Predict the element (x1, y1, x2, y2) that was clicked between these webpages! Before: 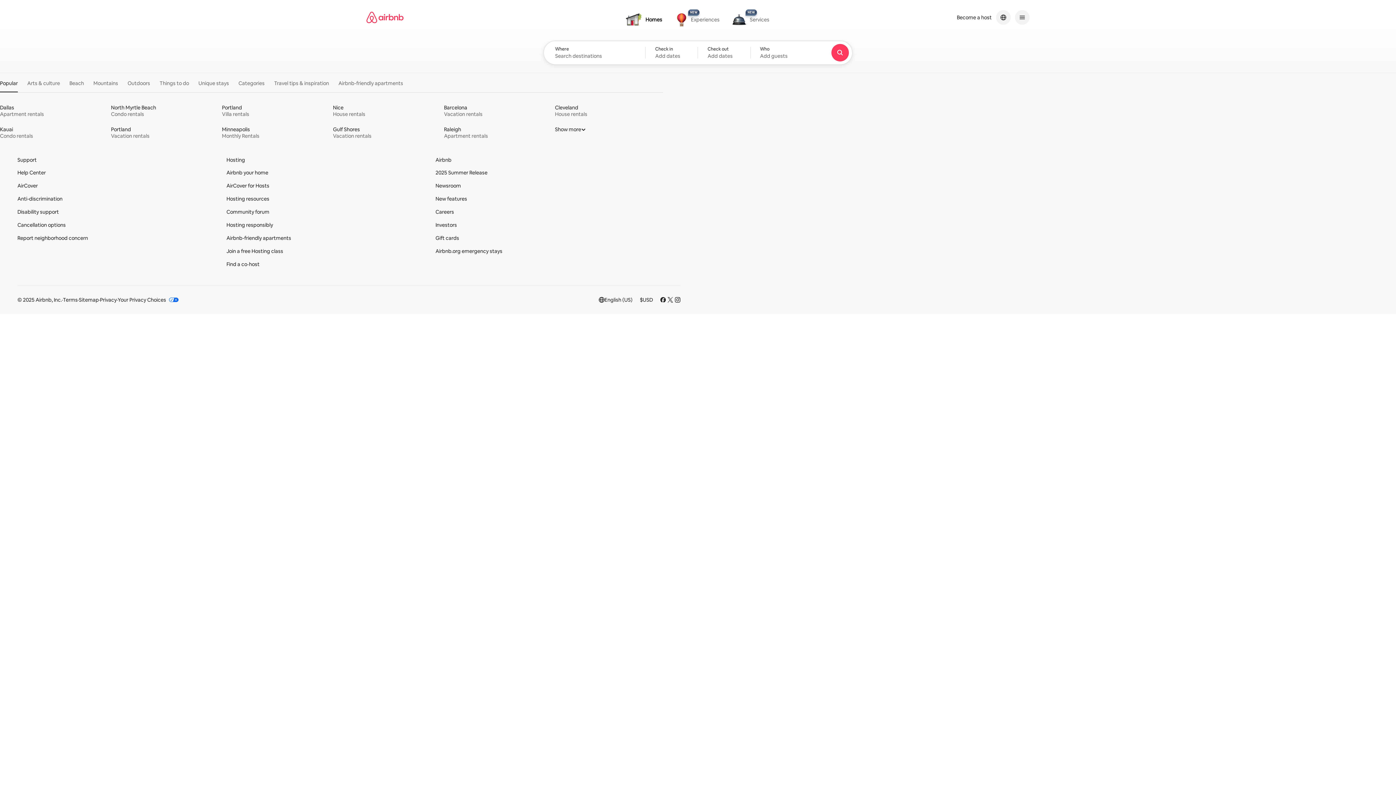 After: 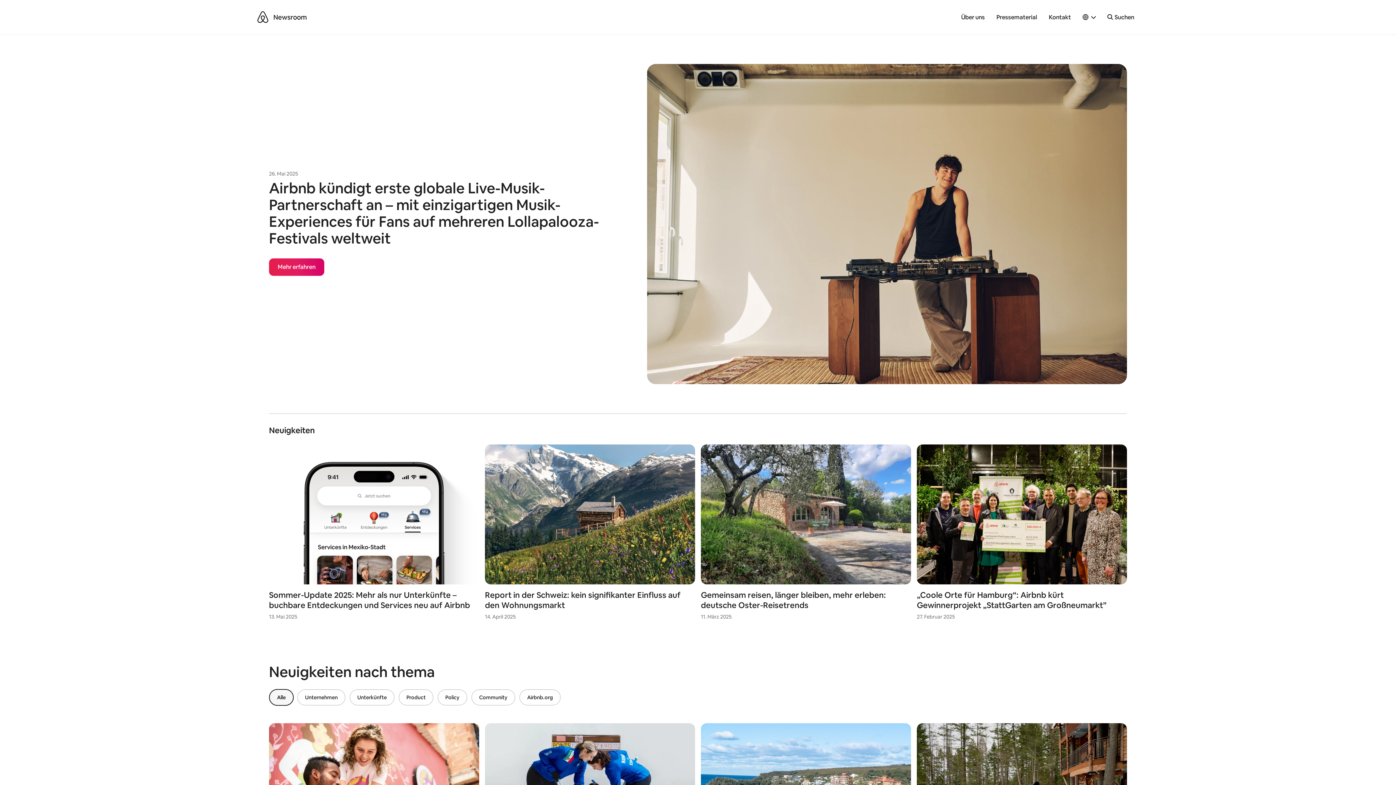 Action: bbox: (435, 182, 461, 189) label: Newsroom